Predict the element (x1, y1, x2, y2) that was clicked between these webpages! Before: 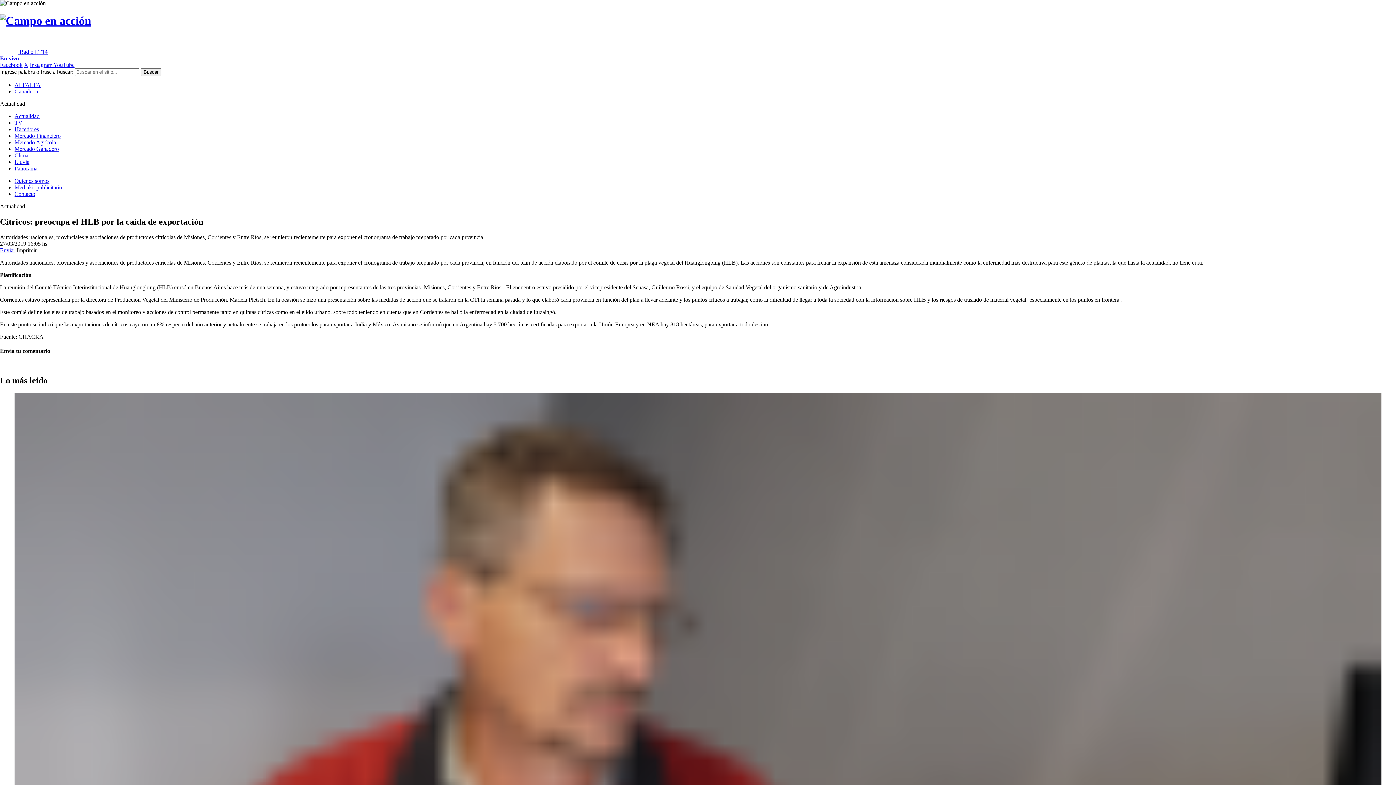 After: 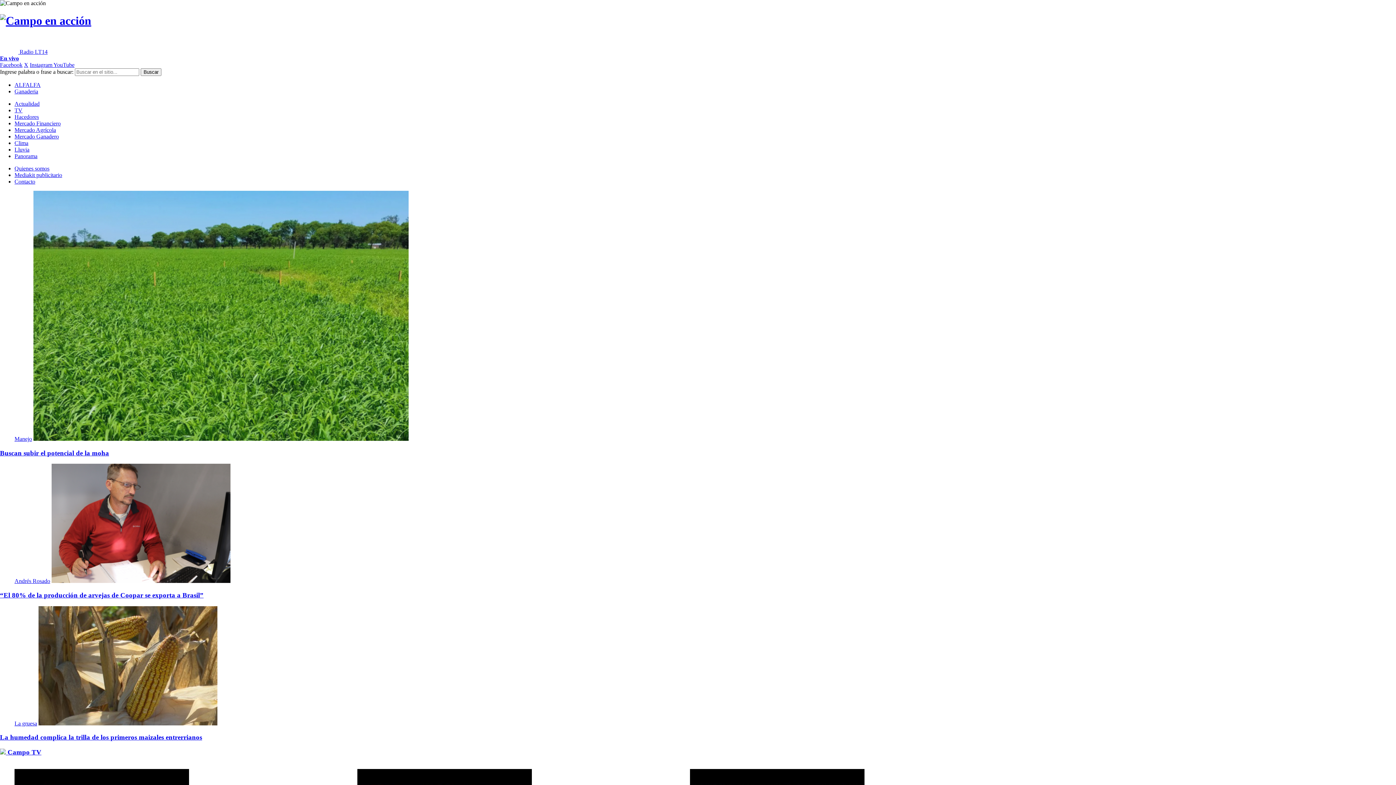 Action: bbox: (0, 14, 91, 27)